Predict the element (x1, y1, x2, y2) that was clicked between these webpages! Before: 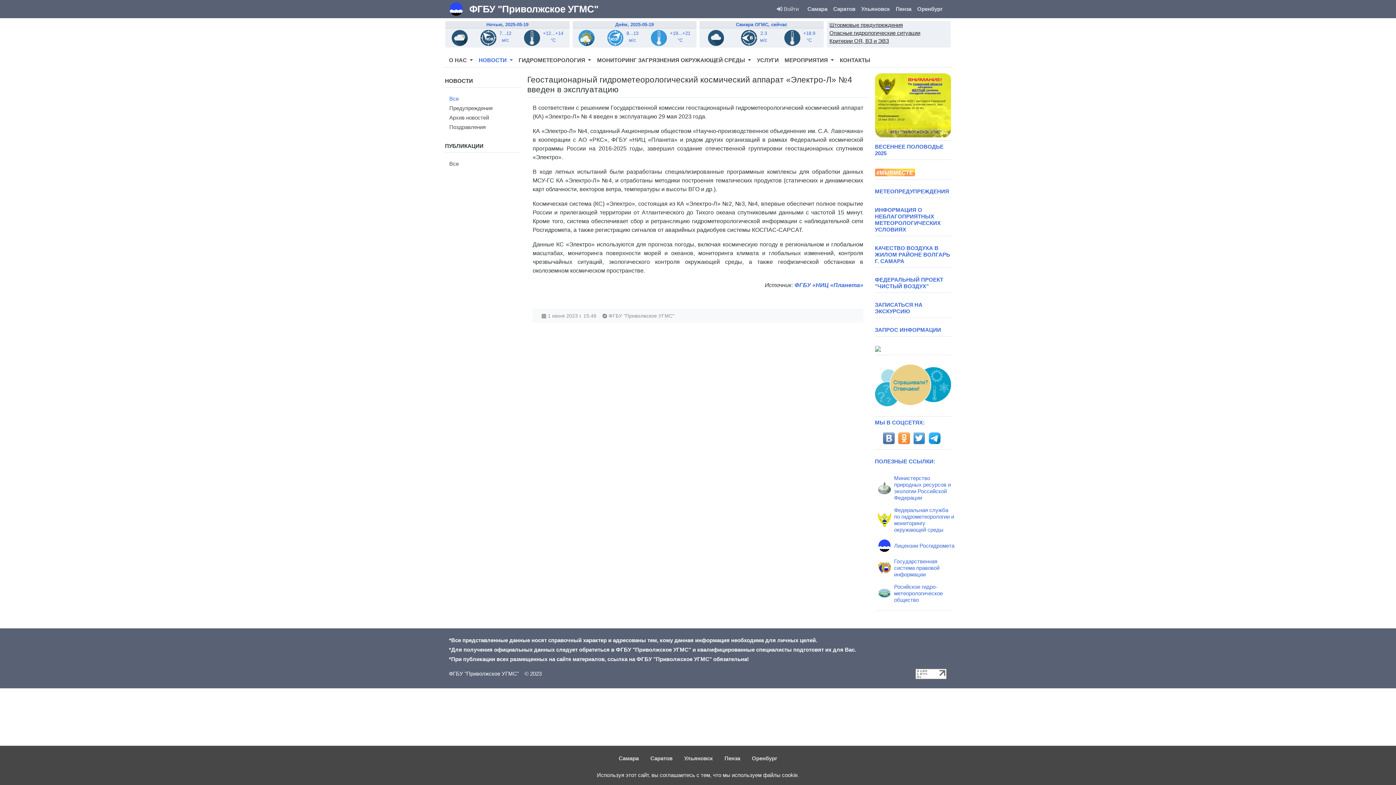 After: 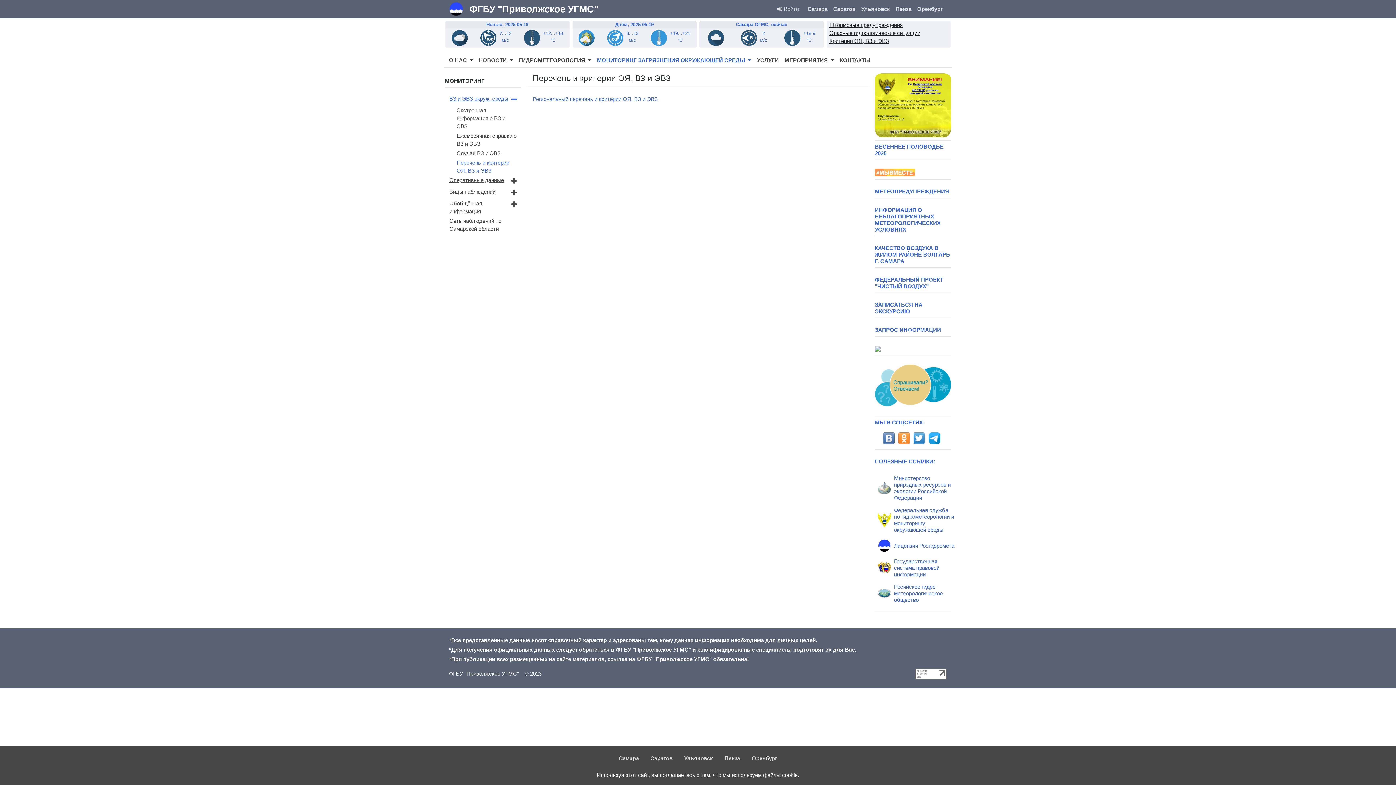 Action: label: Критерии ОЯ, ВЗ и ЭВЗ bbox: (829, 37, 889, 44)